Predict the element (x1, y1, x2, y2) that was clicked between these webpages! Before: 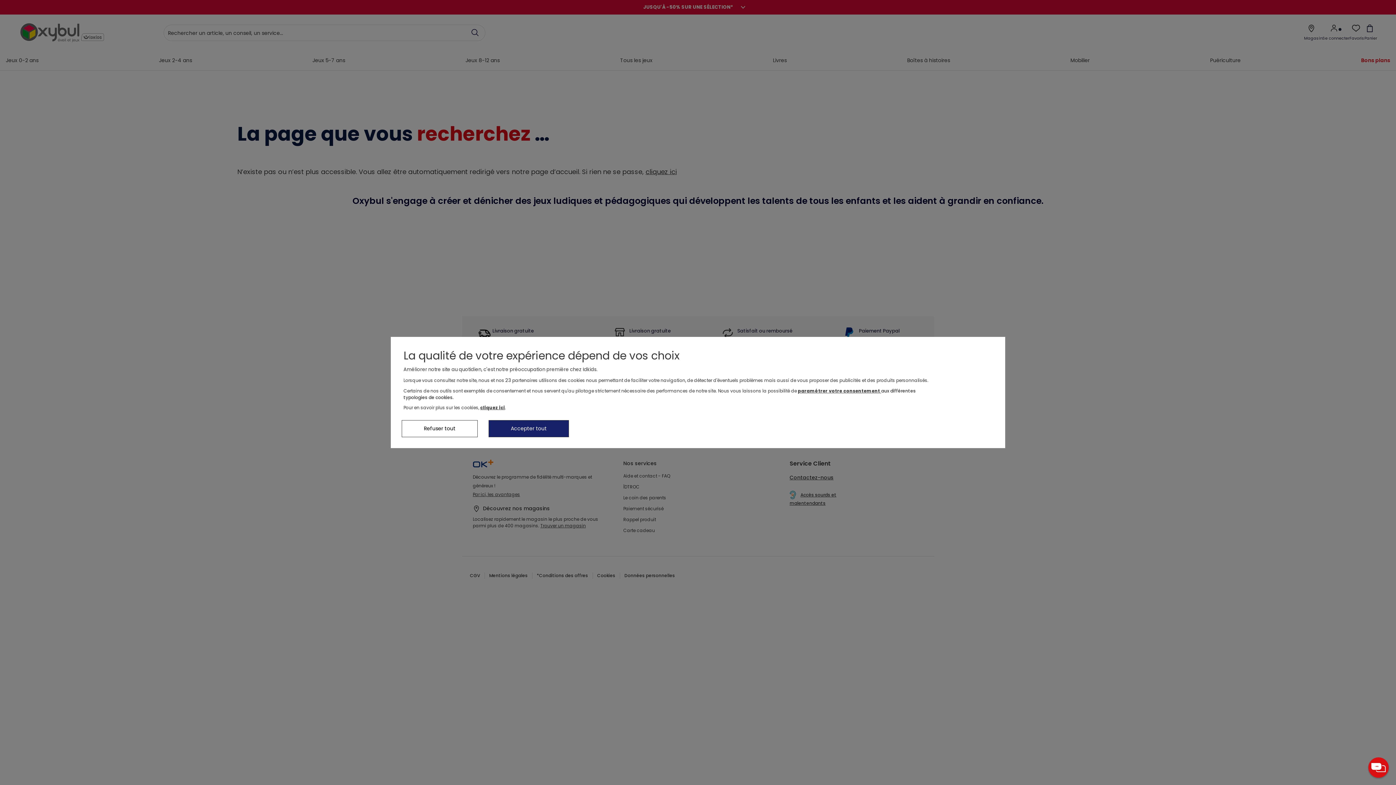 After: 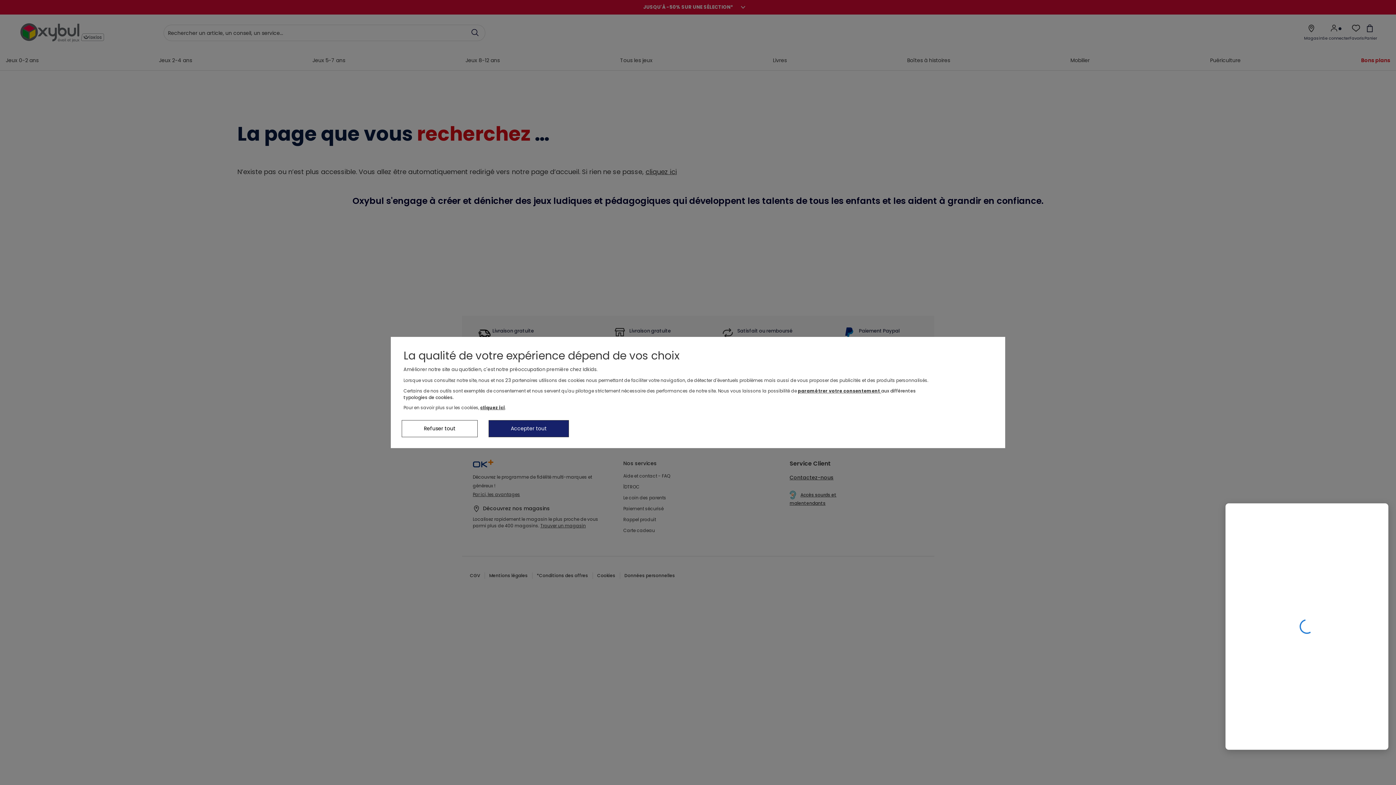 Action: bbox: (1368, 757, 1389, 778)